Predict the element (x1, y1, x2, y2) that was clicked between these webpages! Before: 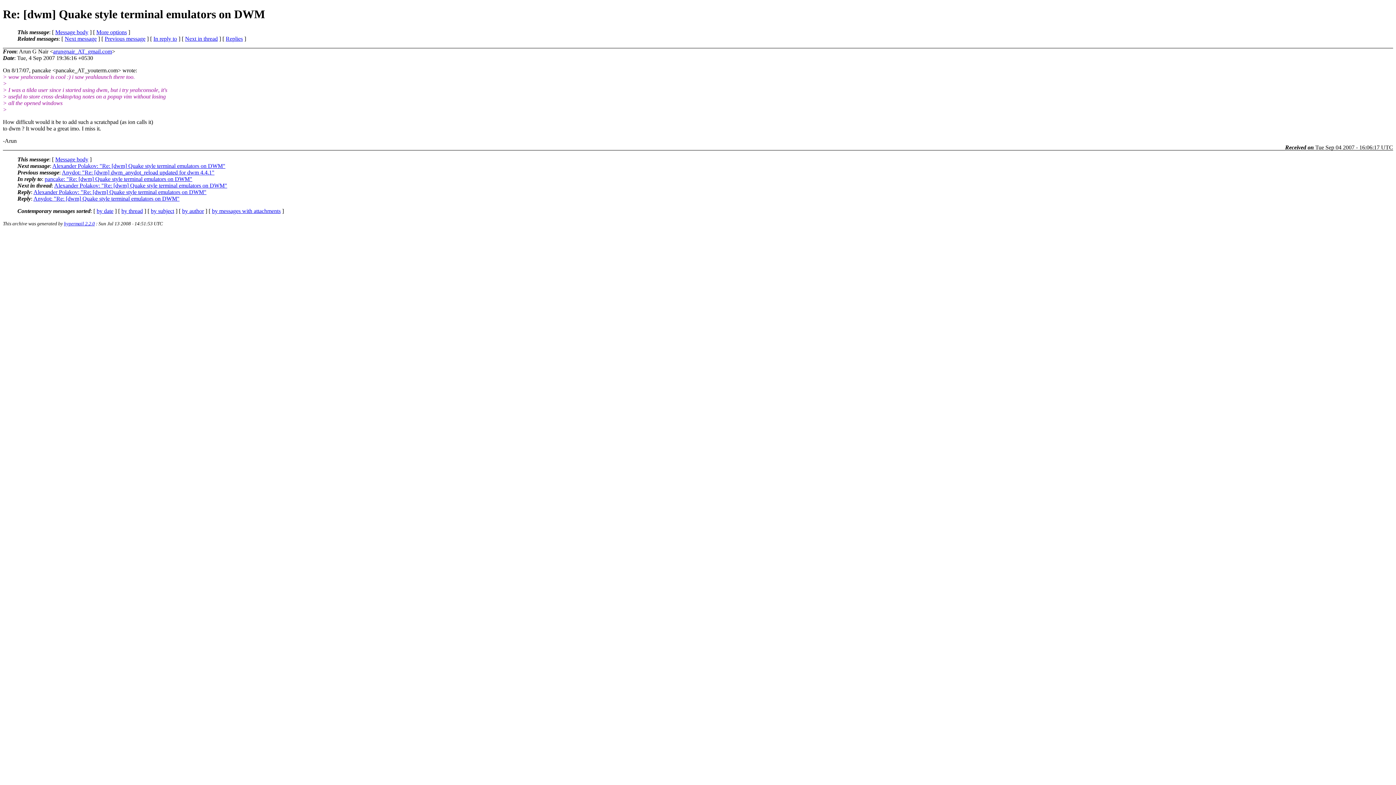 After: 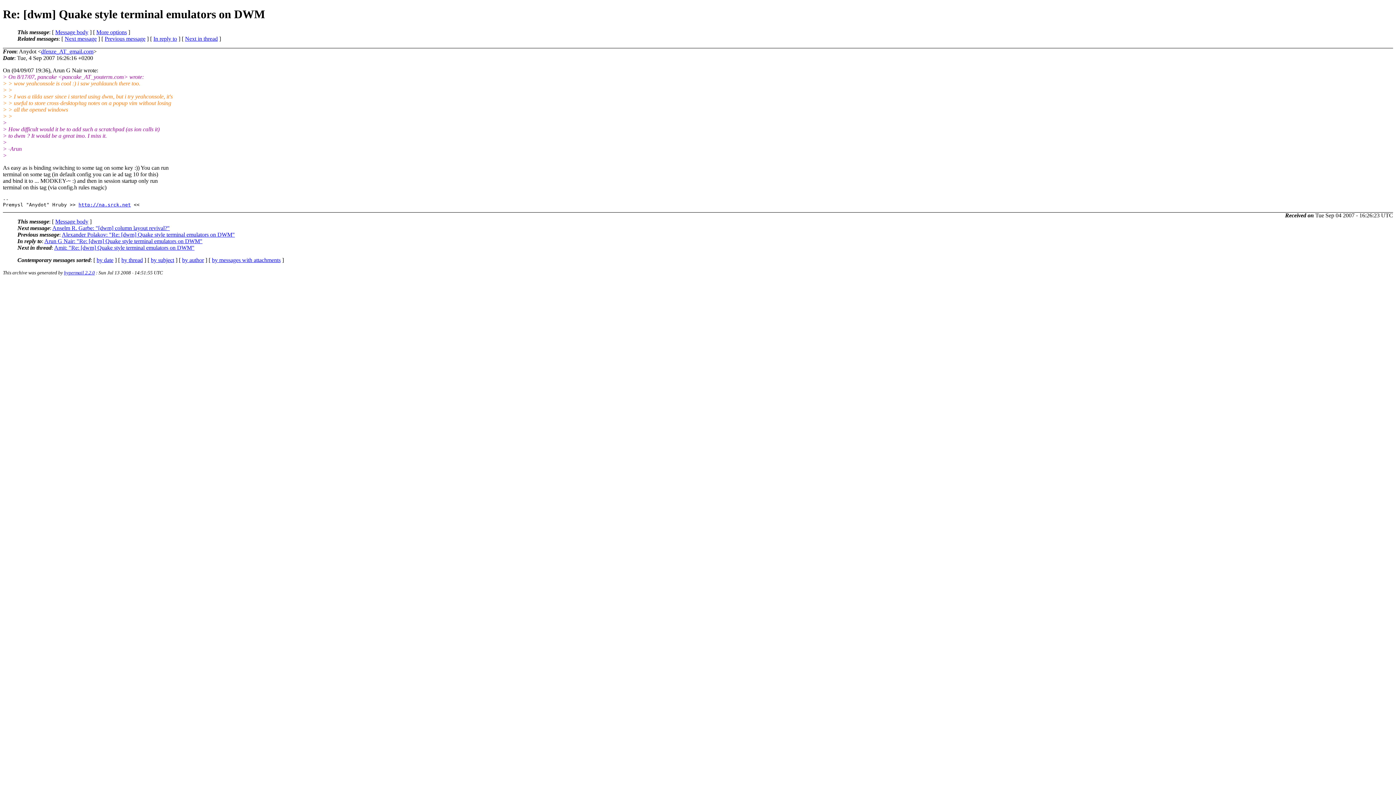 Action: bbox: (33, 195, 179, 201) label: Anydot: "Re: [dwm] Quake style terminal emulators on DWM"